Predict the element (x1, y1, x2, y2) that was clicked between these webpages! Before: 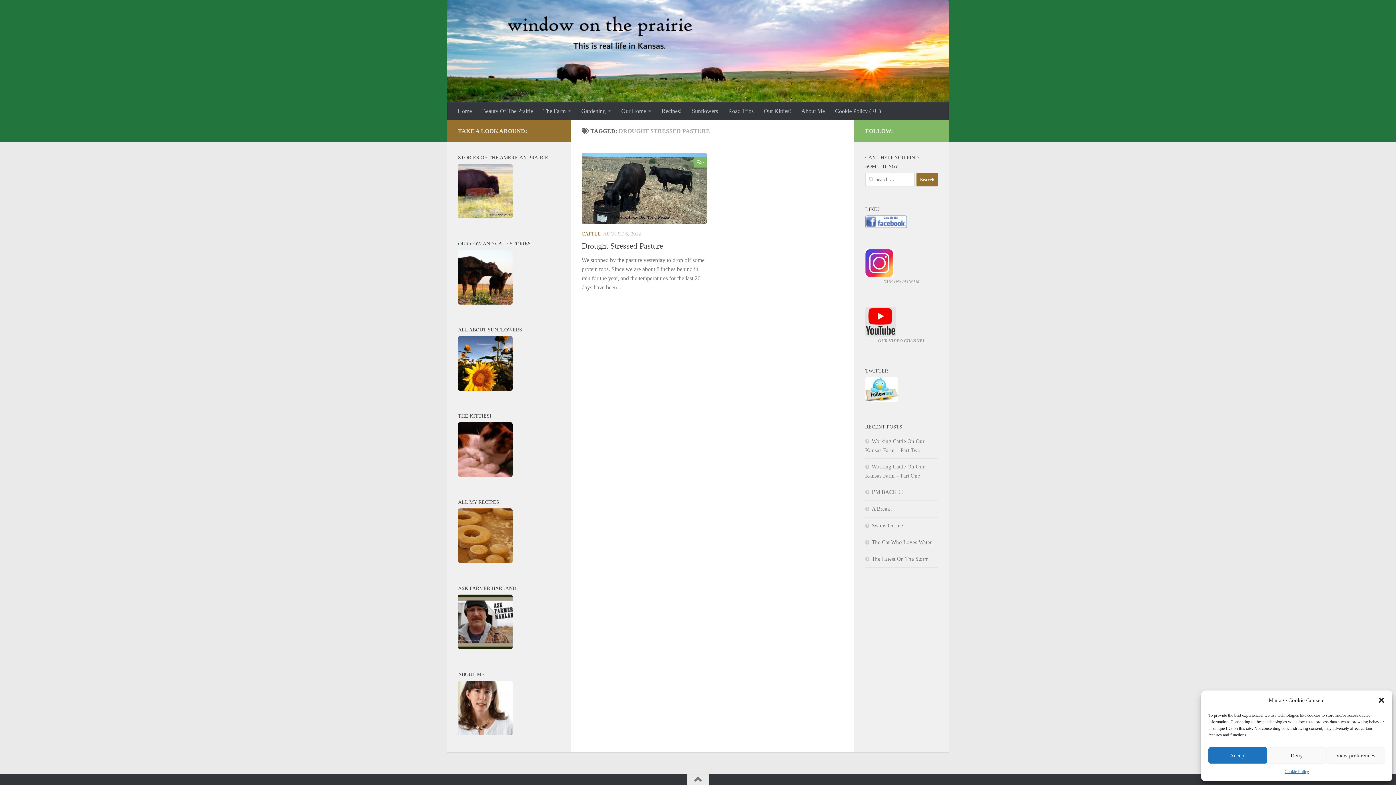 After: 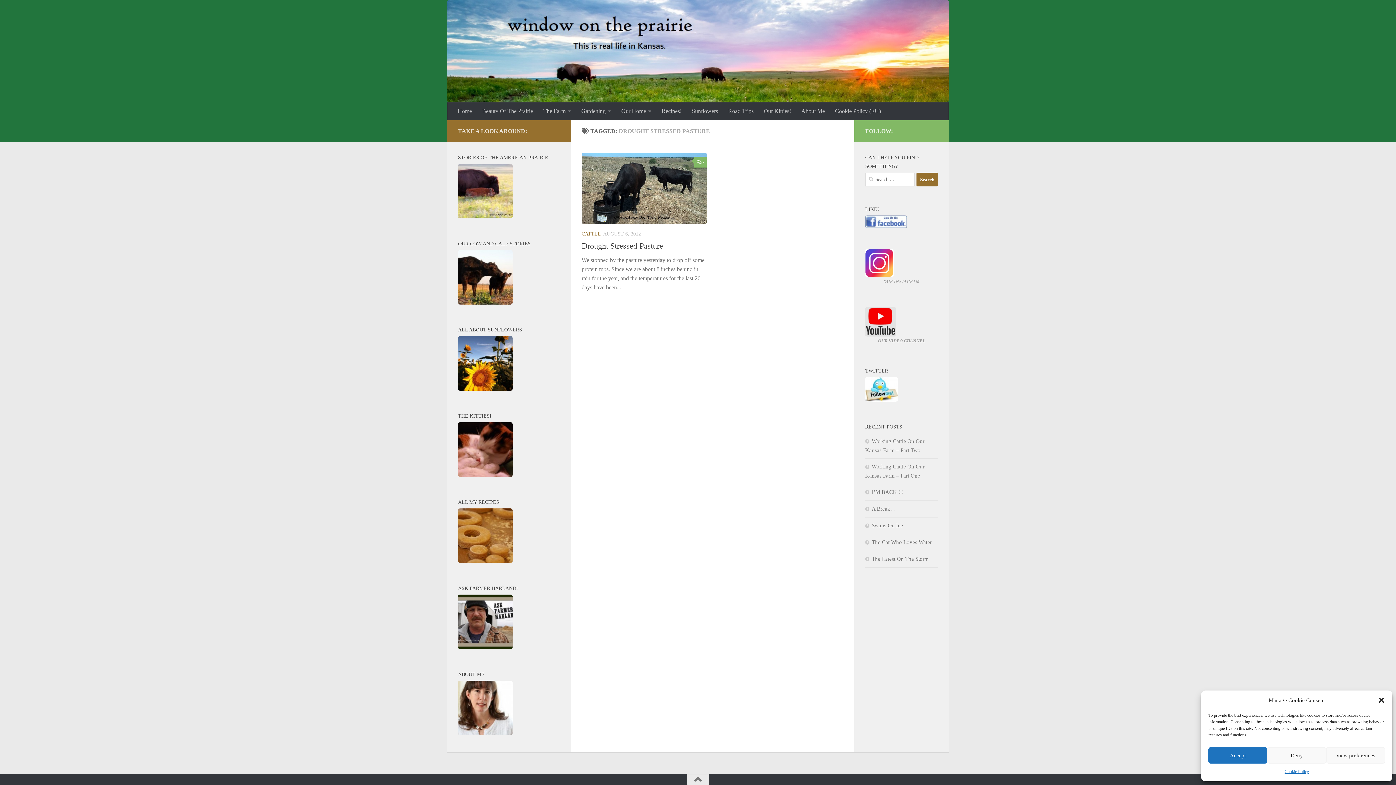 Action: bbox: (458, 730, 512, 736)